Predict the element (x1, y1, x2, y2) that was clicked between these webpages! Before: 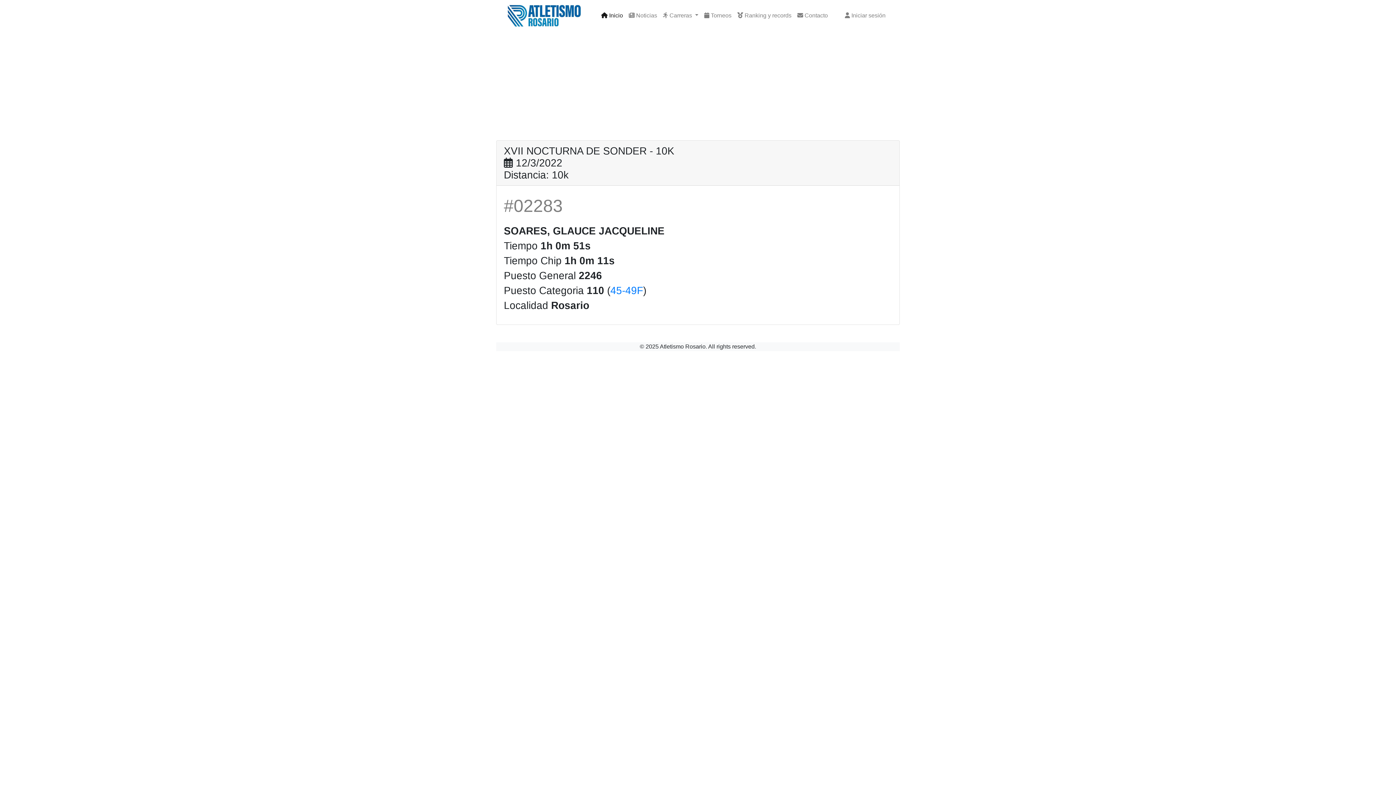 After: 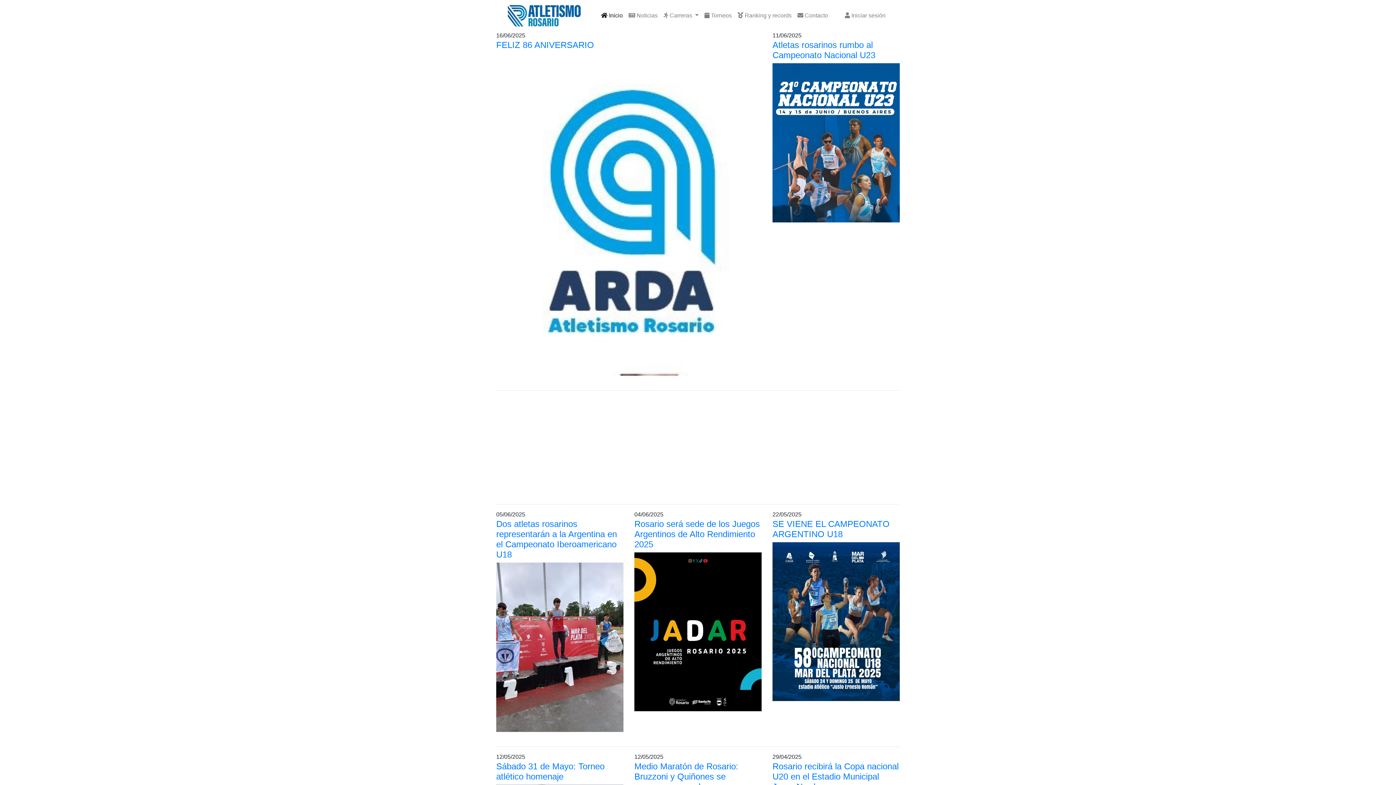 Action: bbox: (507, 2, 581, 28)